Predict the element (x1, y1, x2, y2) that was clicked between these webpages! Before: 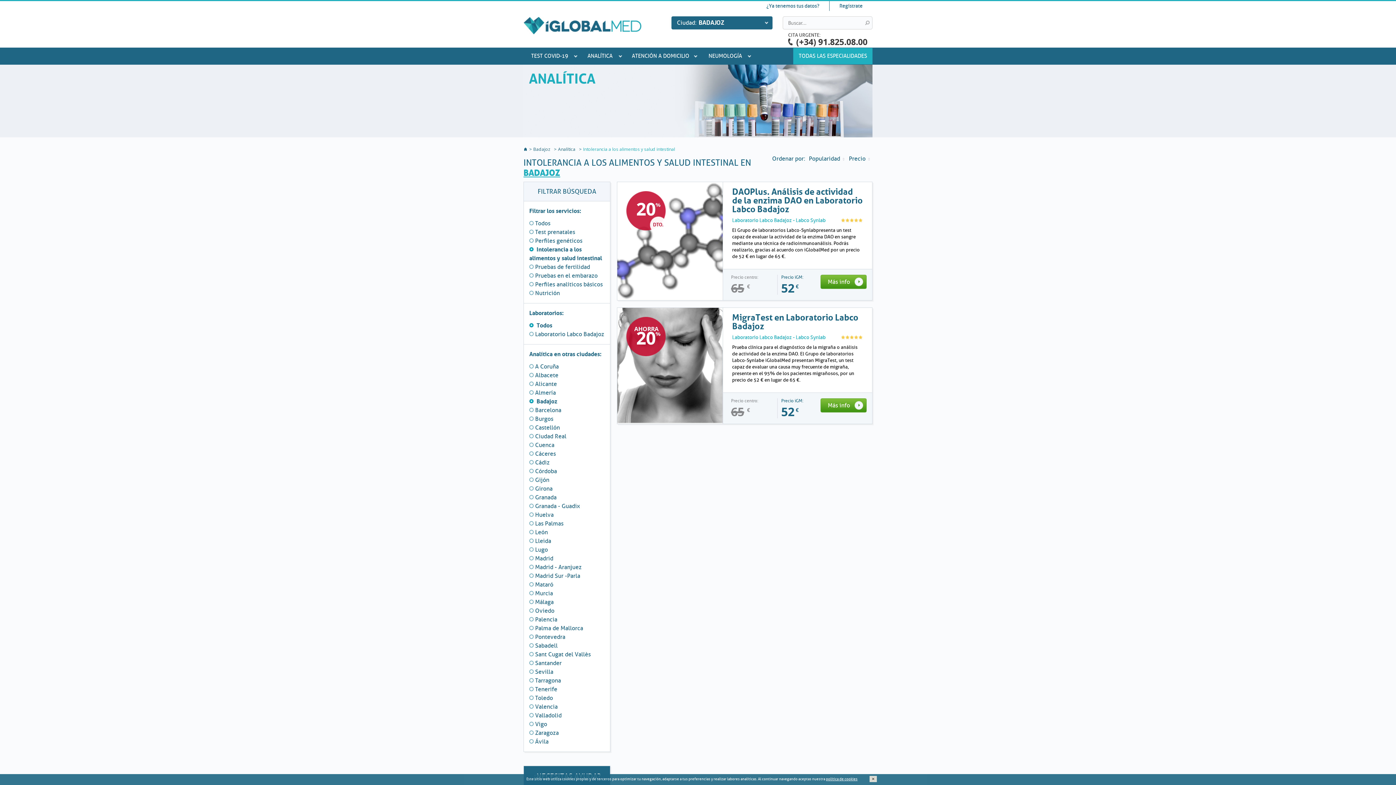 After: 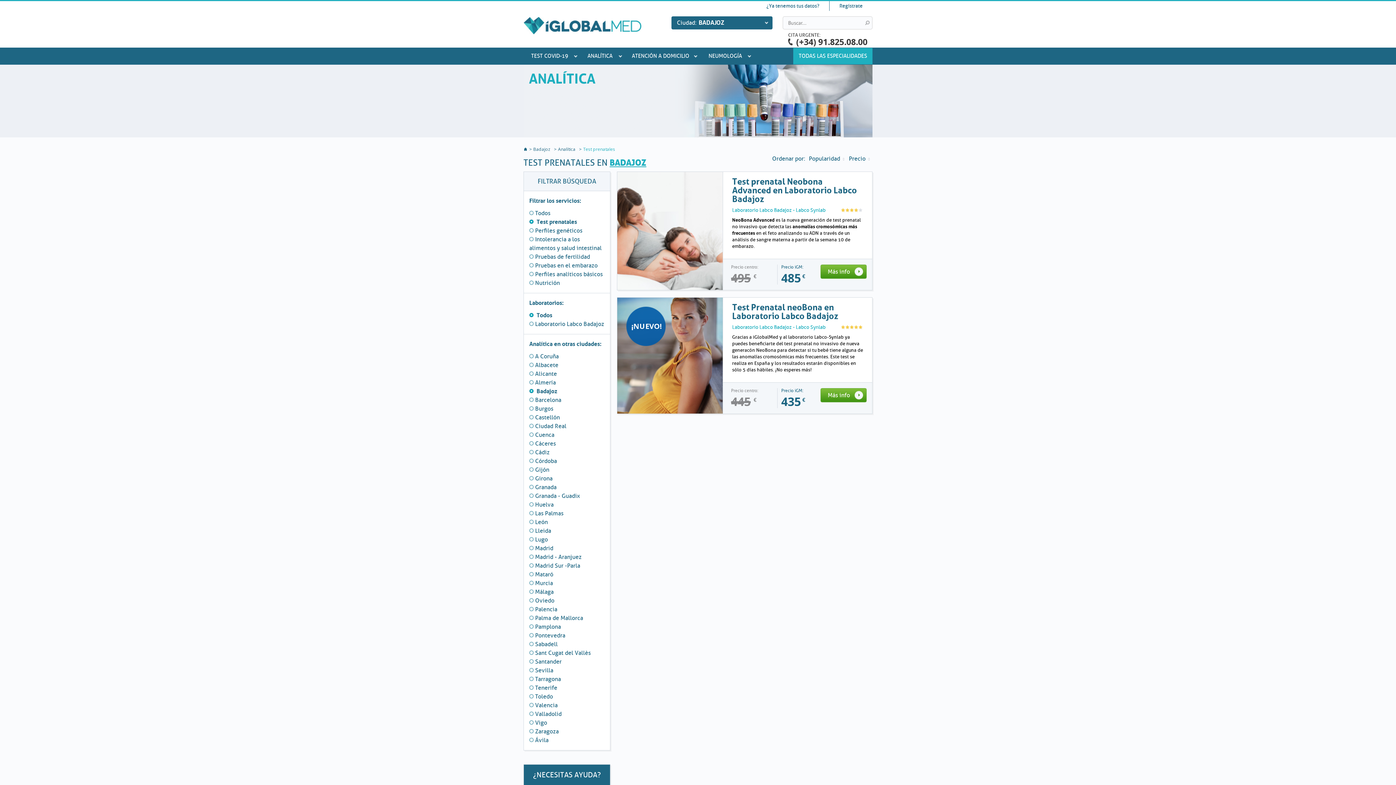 Action: label:  Test prenatales bbox: (529, 228, 575, 235)